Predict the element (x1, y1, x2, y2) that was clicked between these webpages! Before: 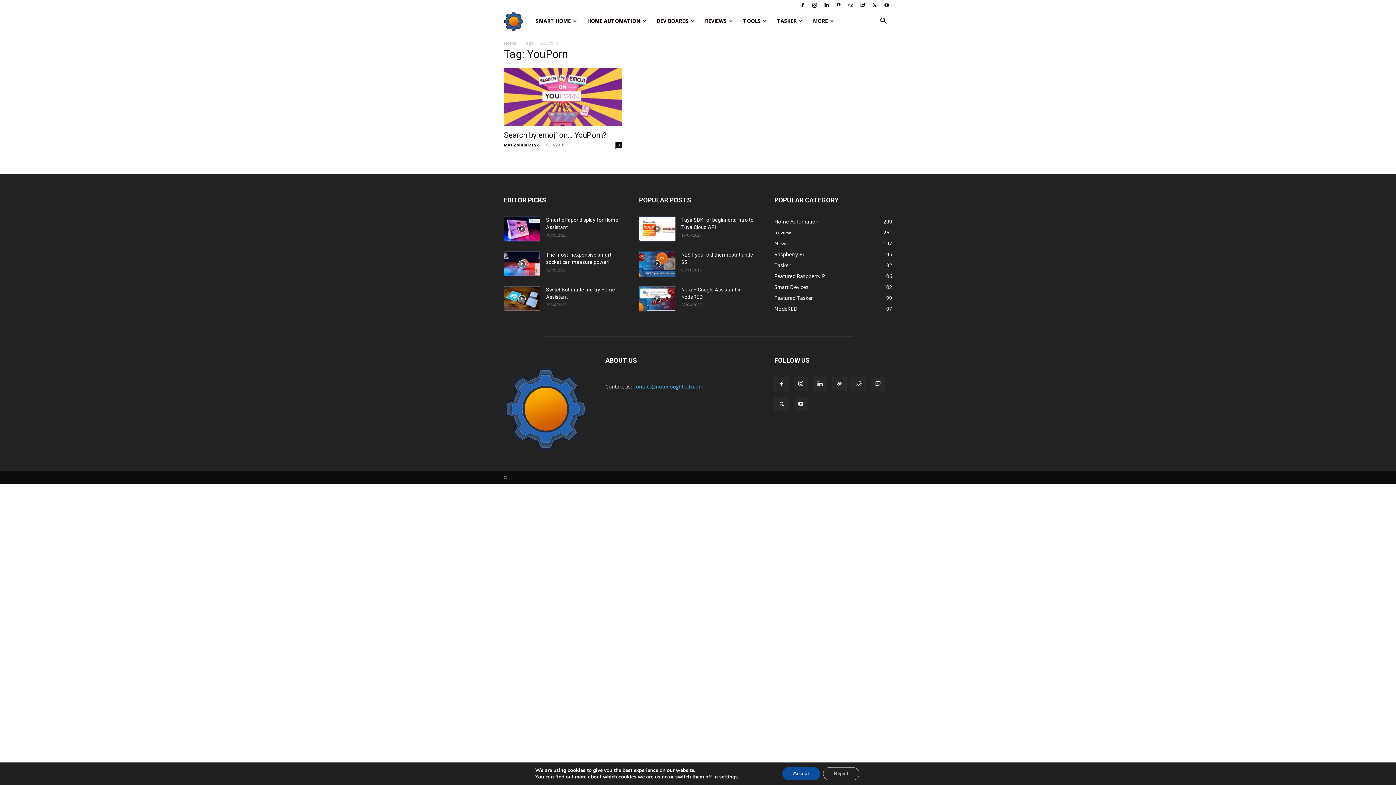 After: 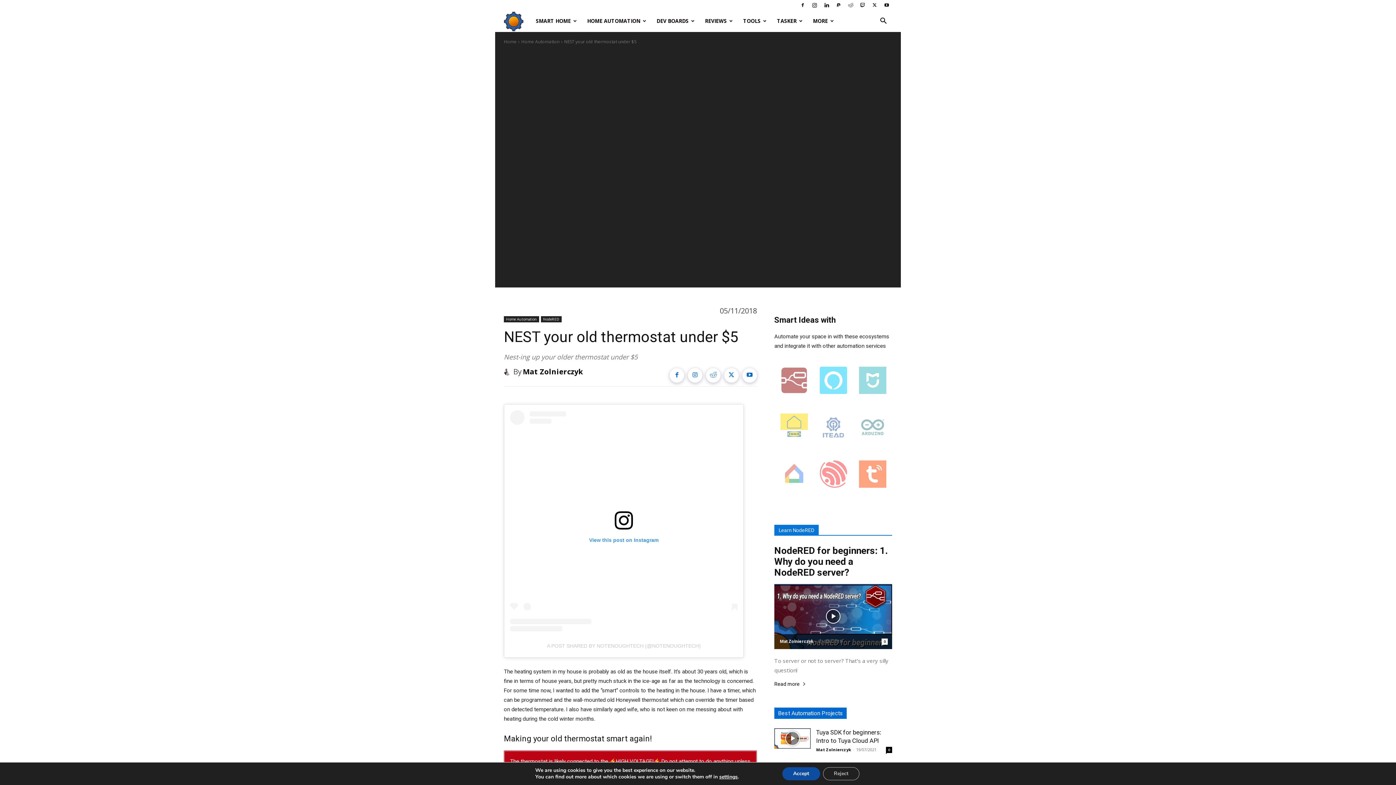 Action: bbox: (639, 251, 675, 276)